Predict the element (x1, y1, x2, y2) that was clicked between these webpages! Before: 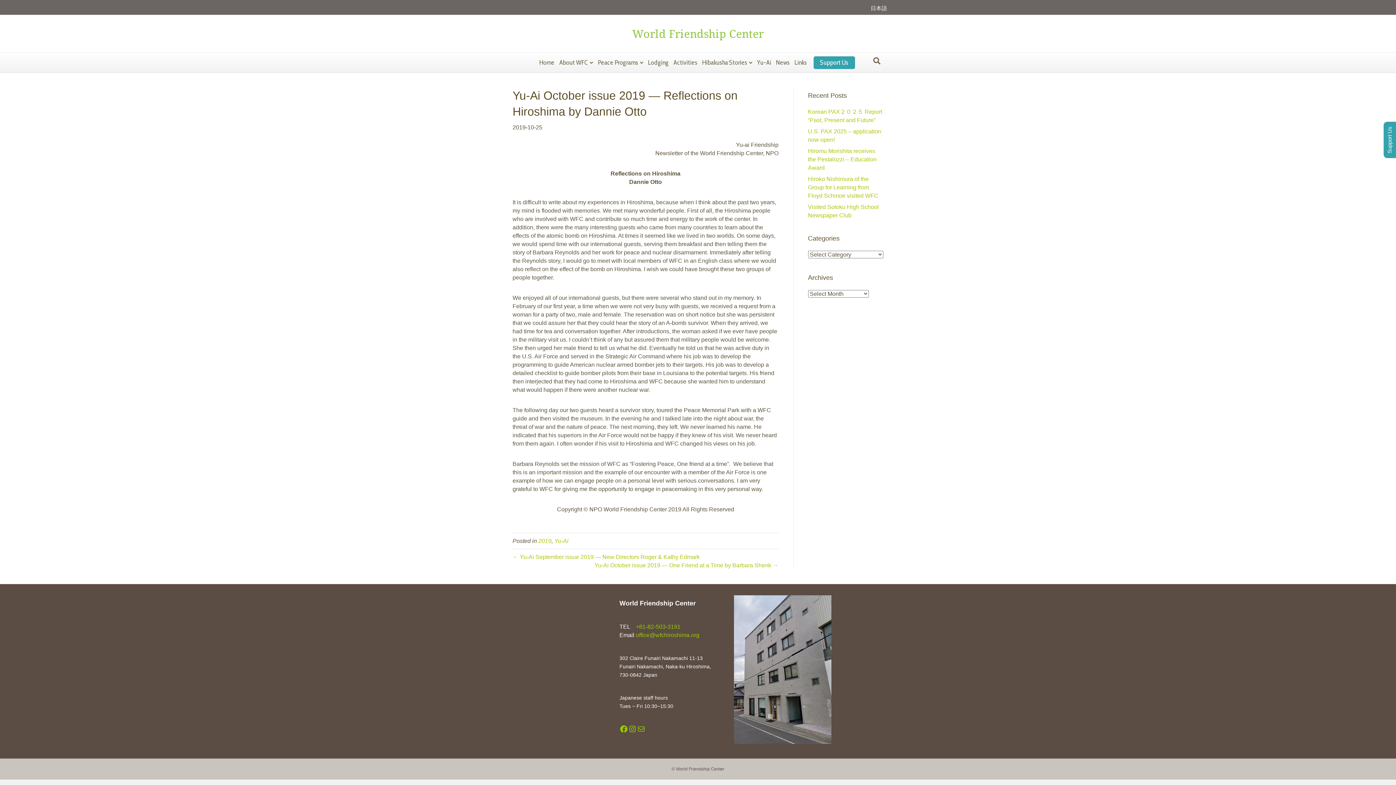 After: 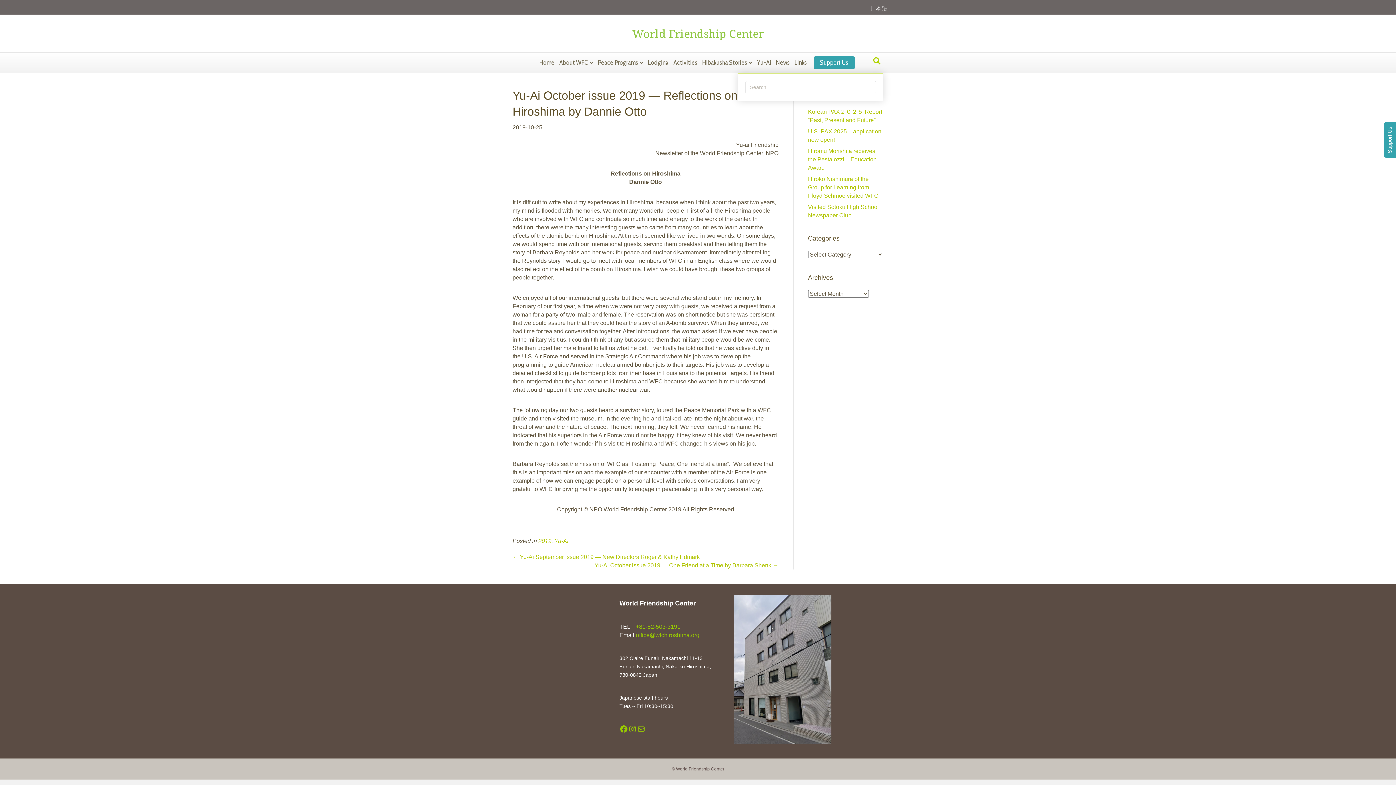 Action: label: Search bbox: (870, 54, 883, 67)